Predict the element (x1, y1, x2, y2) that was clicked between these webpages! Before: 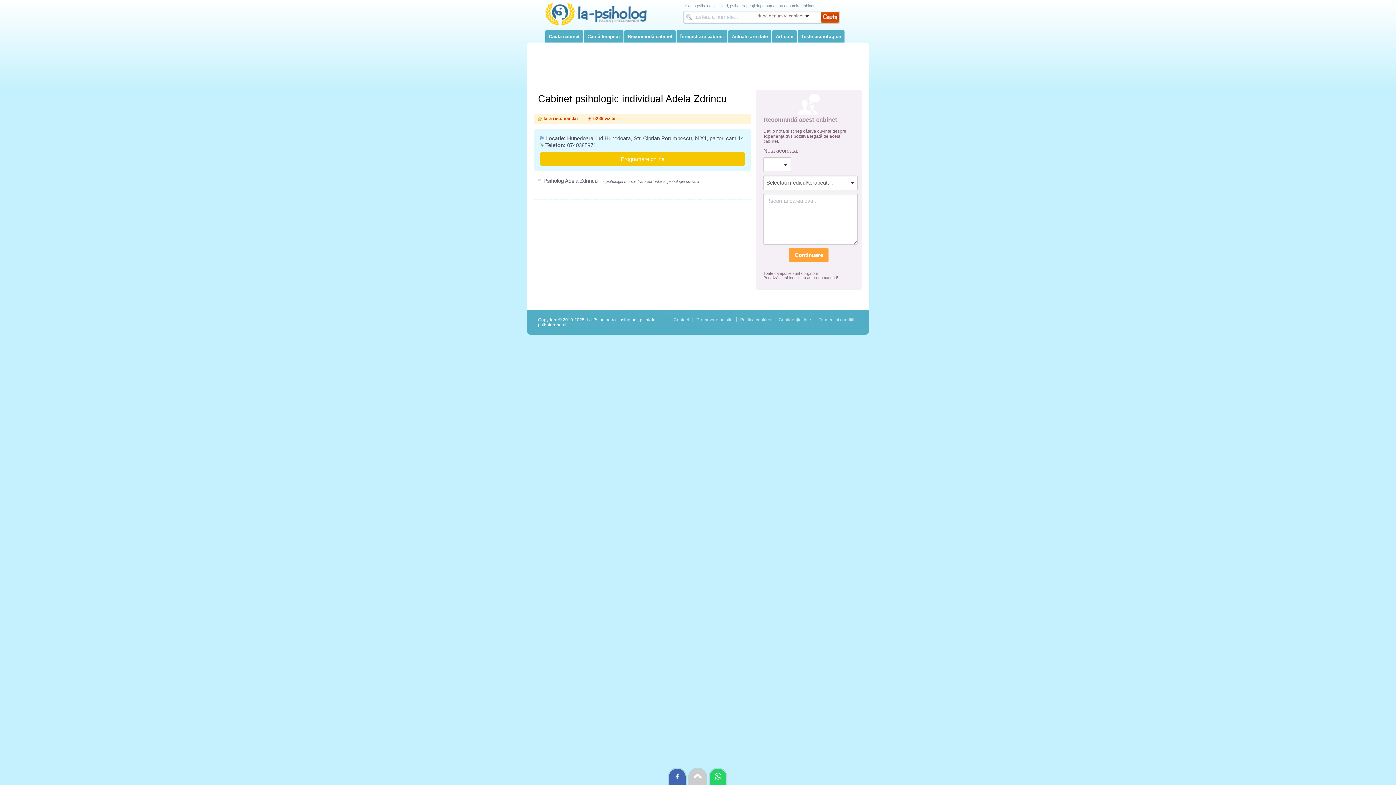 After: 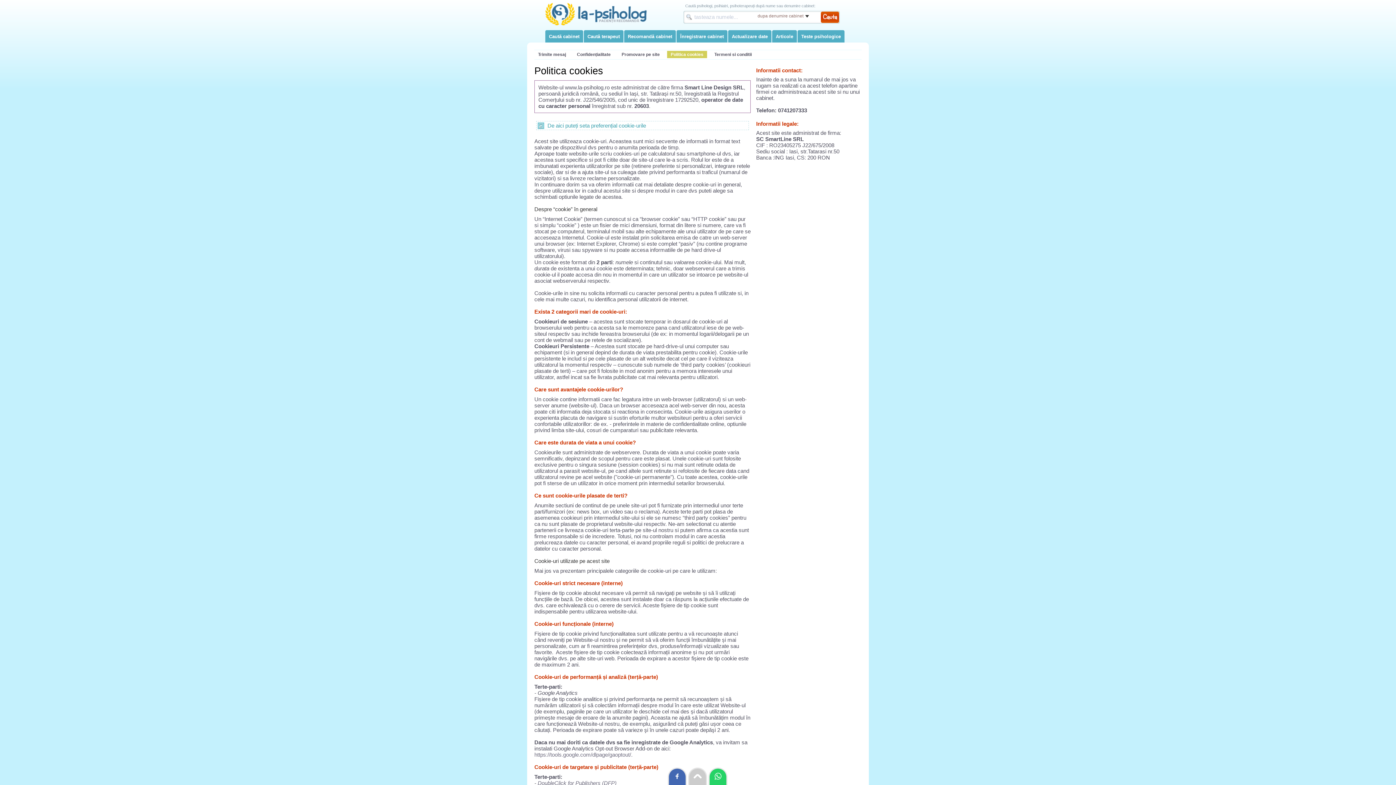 Action: bbox: (736, 317, 774, 322) label: Politica cookies